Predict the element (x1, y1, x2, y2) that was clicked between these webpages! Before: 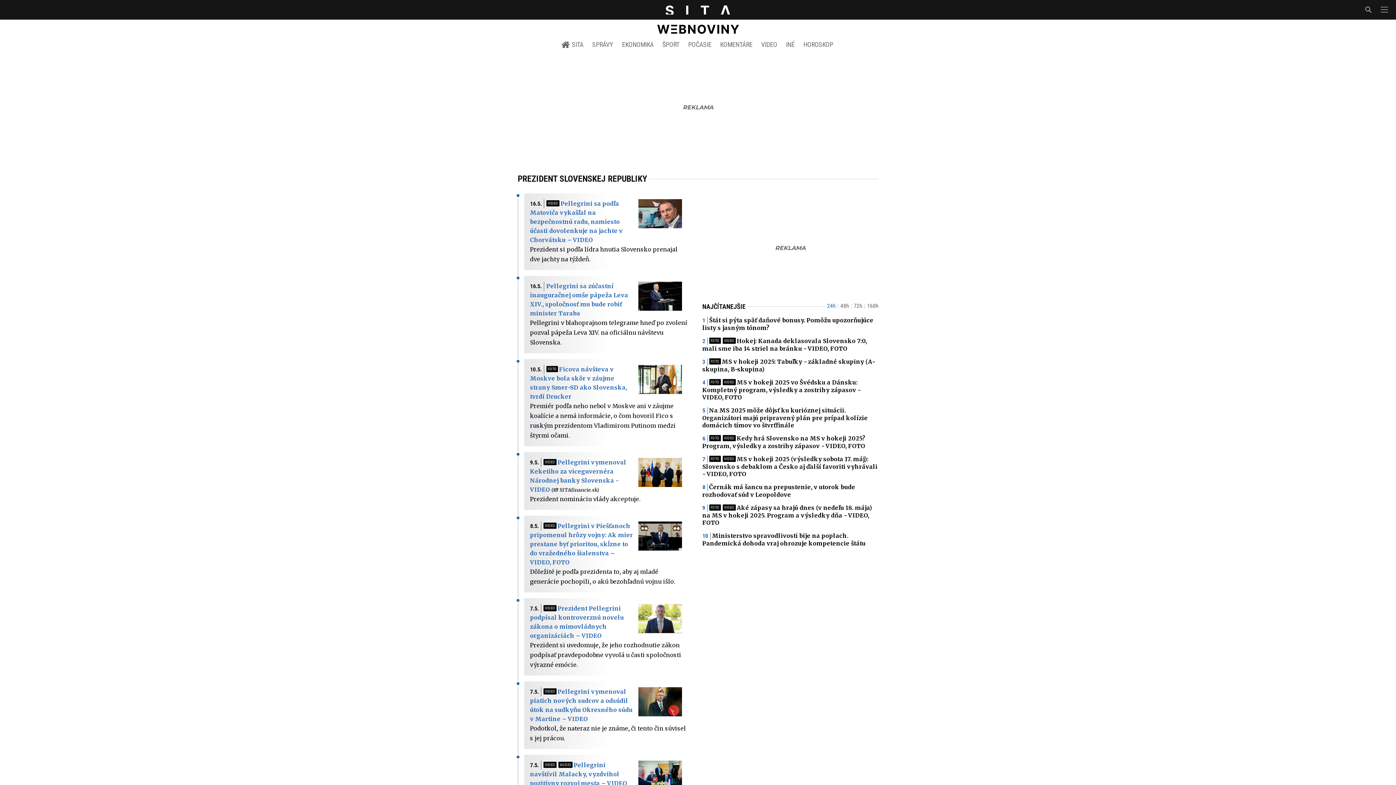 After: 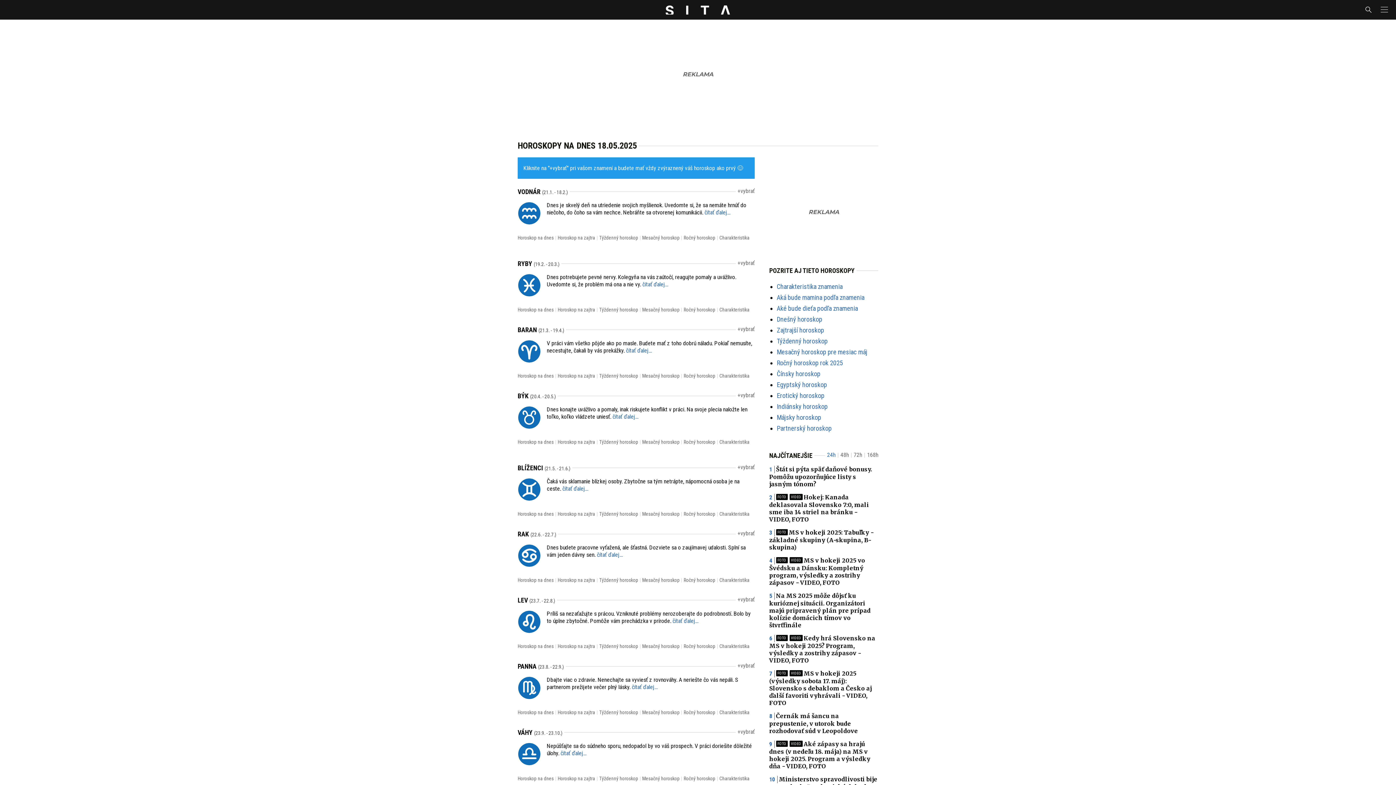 Action: label: HOROSKOP bbox: (799, 36, 837, 52)